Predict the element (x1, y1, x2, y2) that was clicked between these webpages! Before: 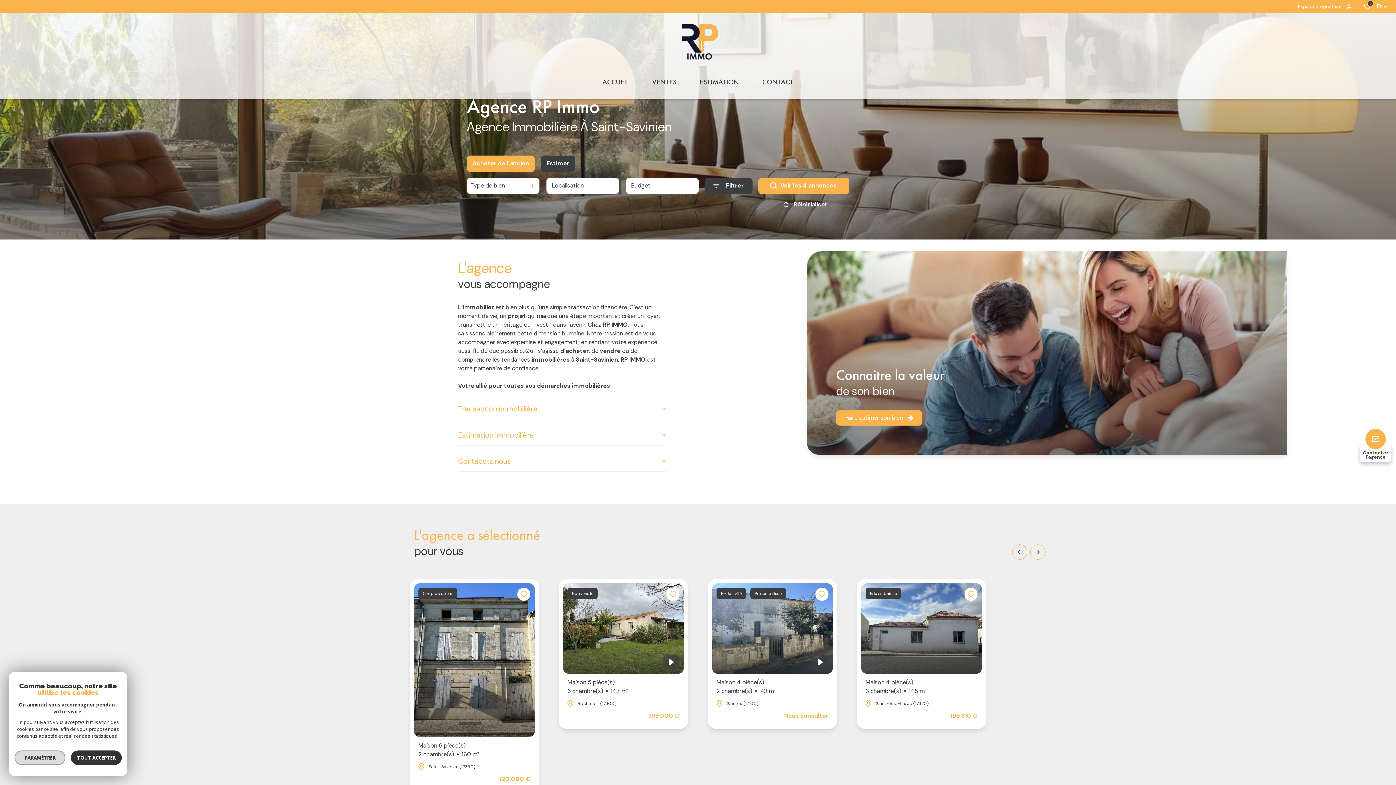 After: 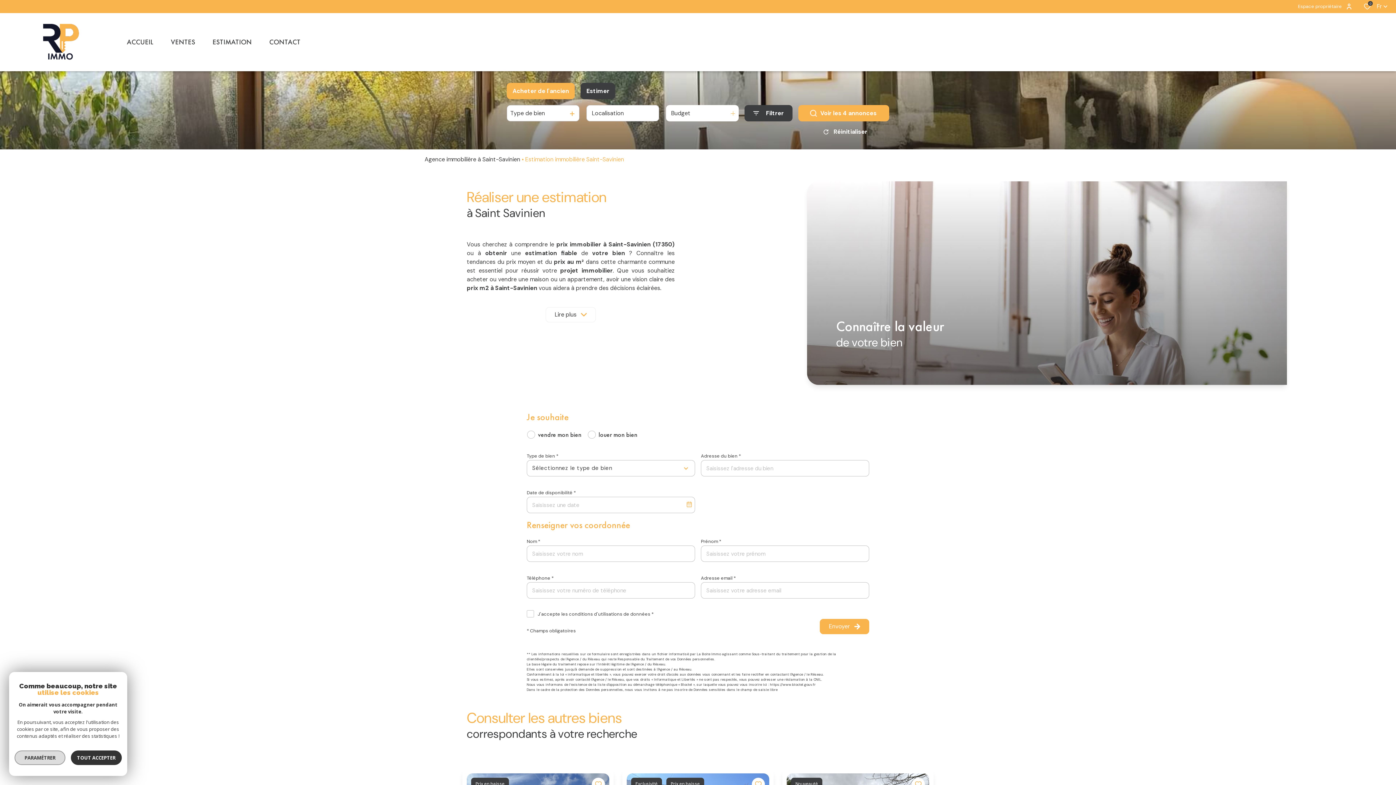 Action: label: Faire estimer son bien bbox: (836, 410, 922, 425)